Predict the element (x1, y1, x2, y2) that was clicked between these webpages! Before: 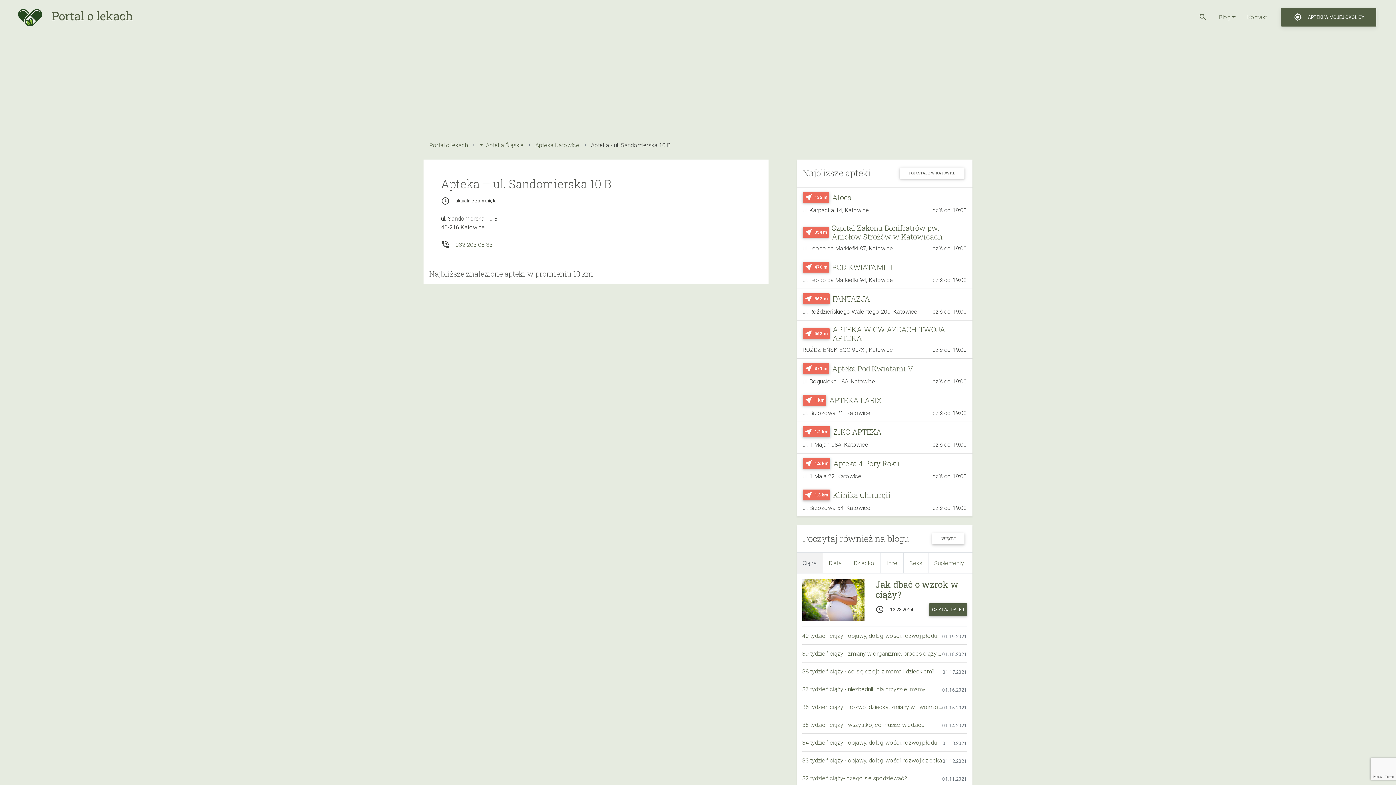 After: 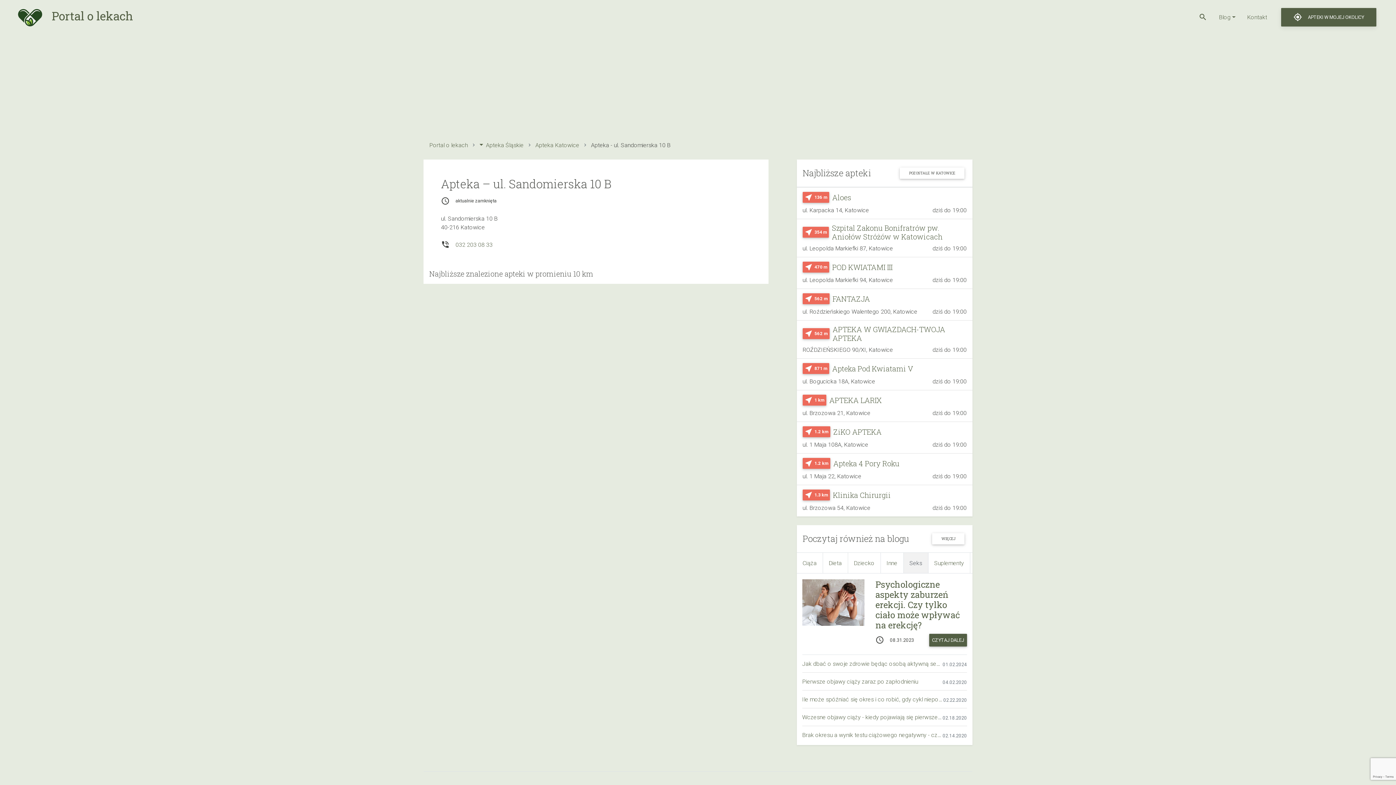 Action: bbox: (903, 553, 928, 573) label: Seks